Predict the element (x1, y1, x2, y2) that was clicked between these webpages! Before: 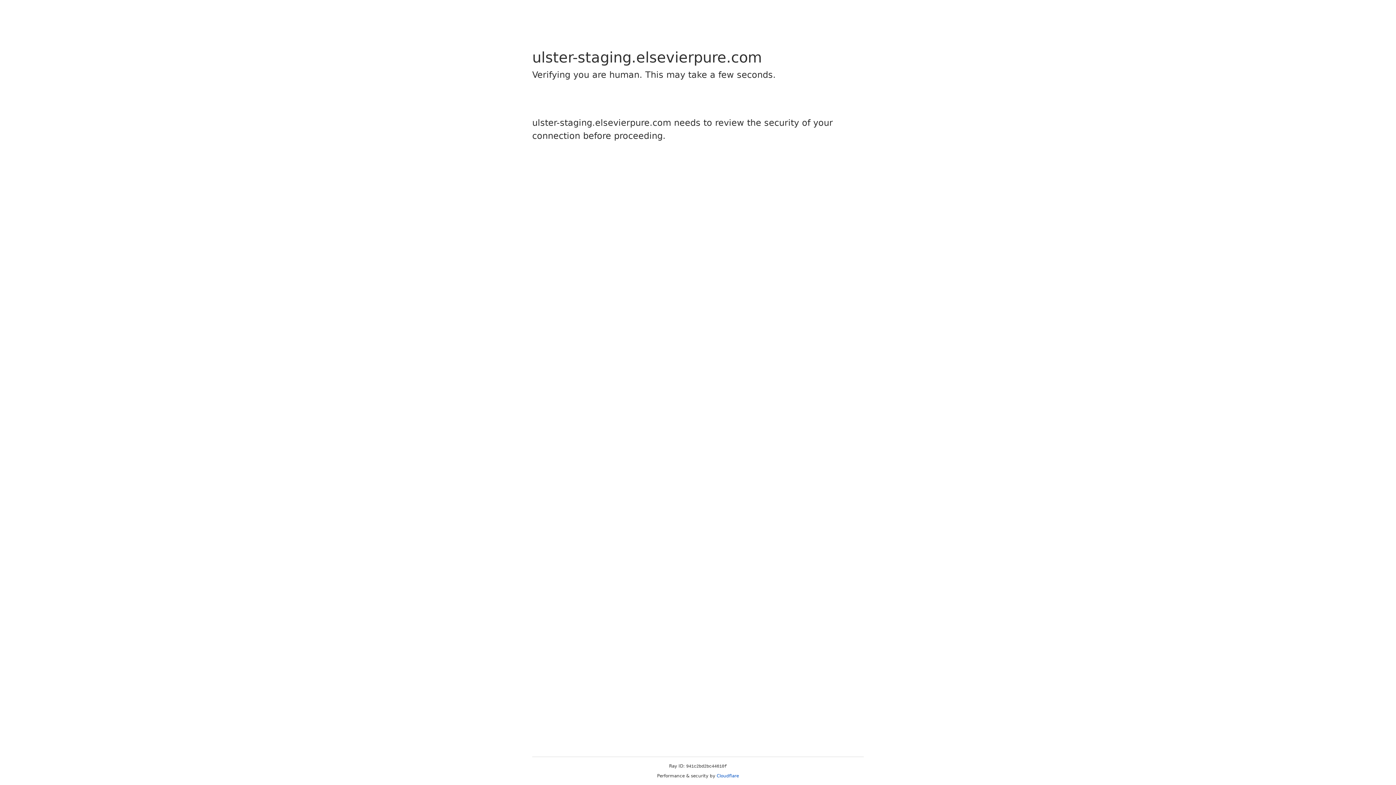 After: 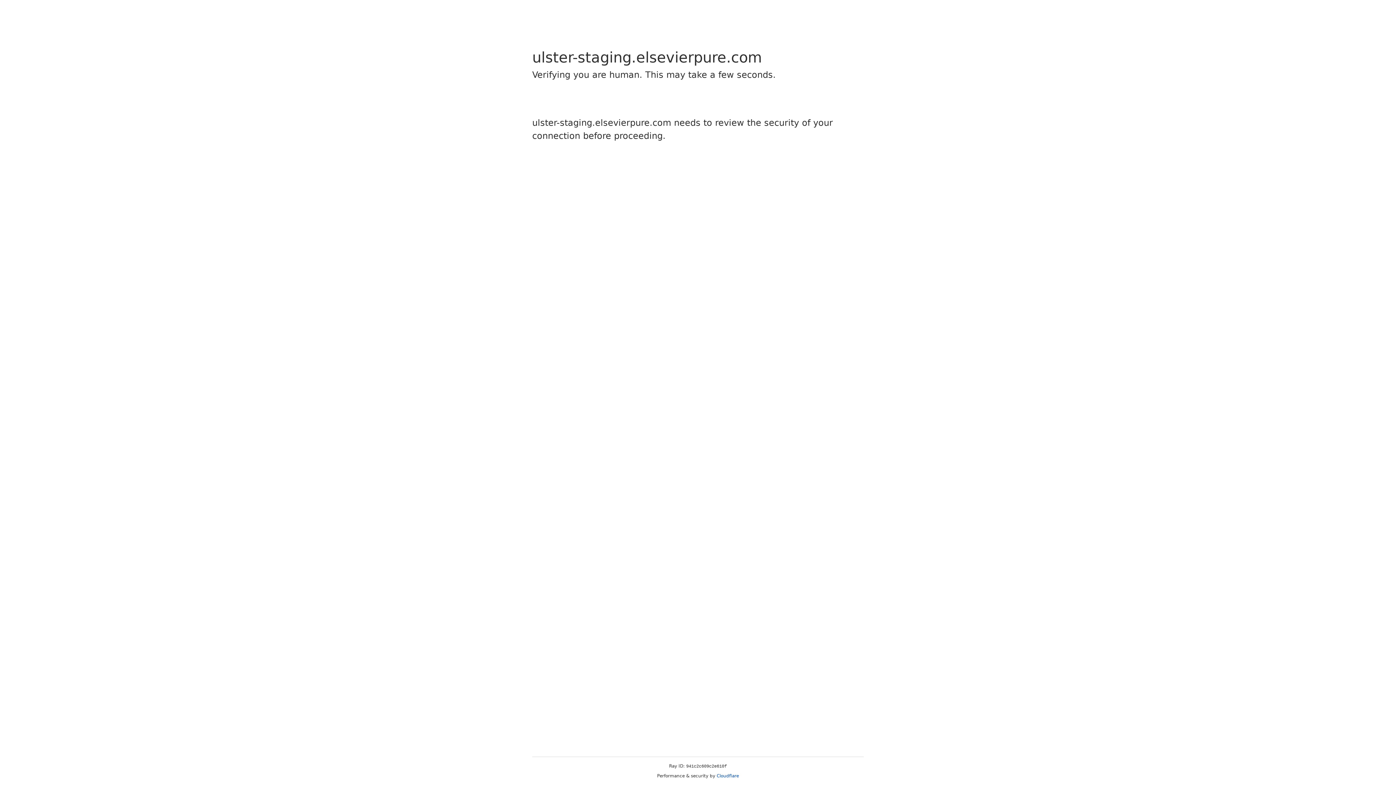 Action: label: Cloudflare bbox: (716, 773, 739, 778)